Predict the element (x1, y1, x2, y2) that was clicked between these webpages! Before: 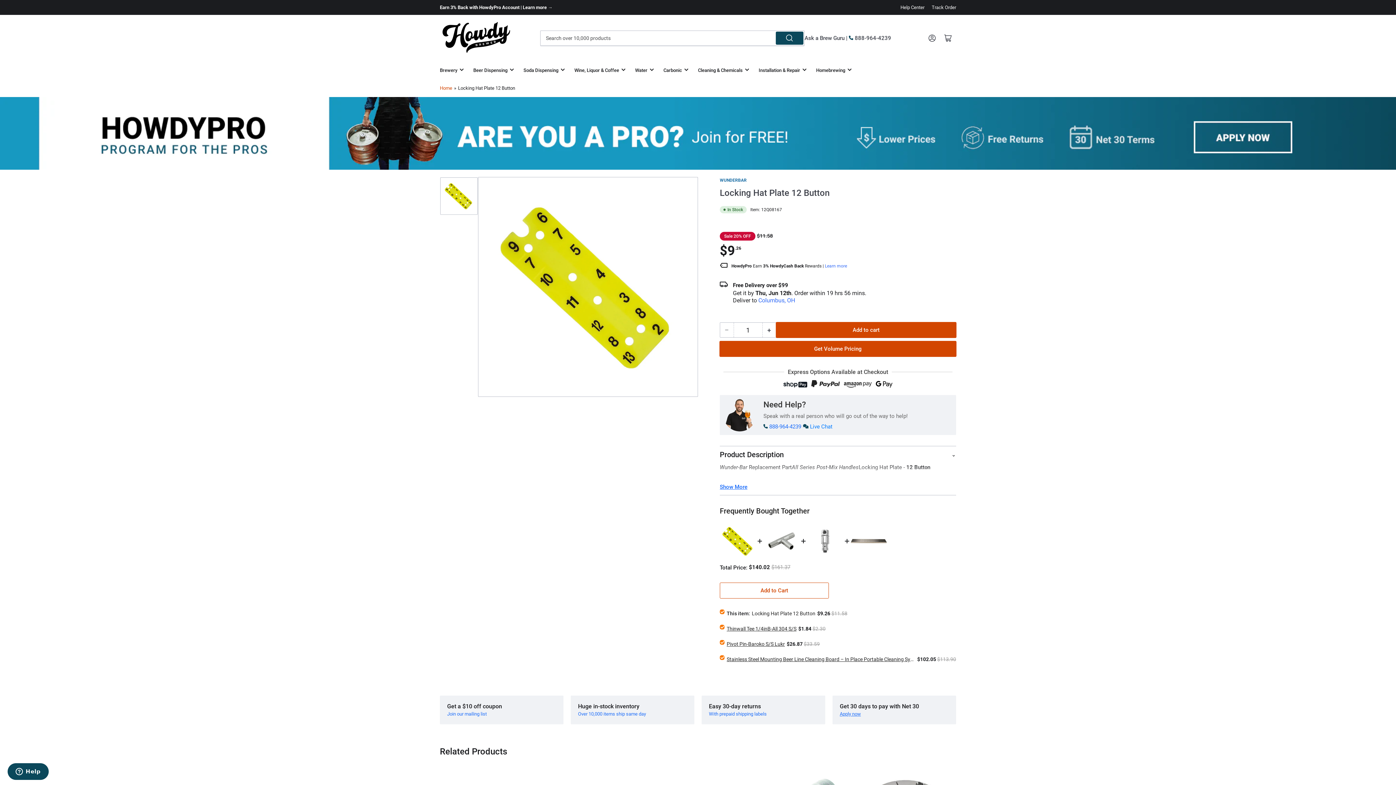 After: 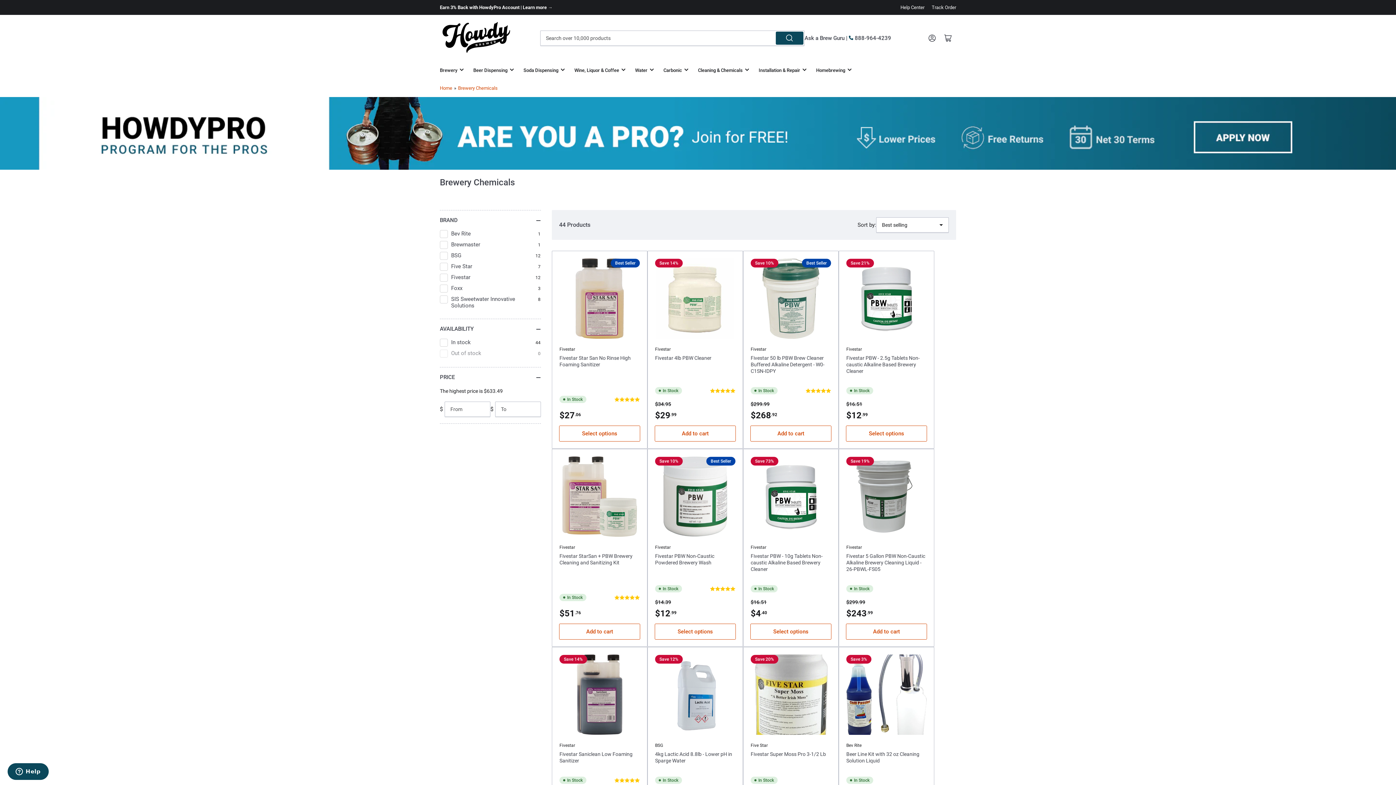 Action: bbox: (862, 737, 952, 826)